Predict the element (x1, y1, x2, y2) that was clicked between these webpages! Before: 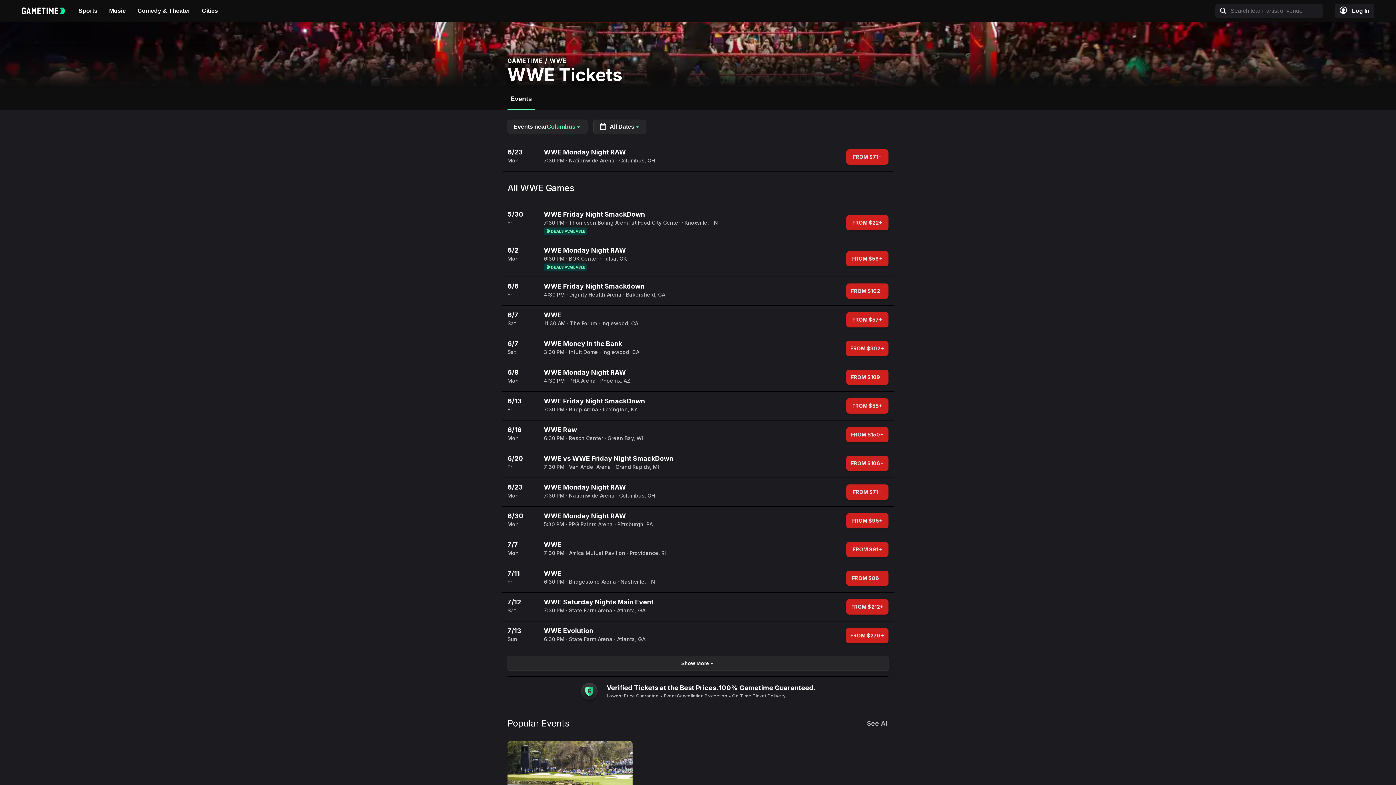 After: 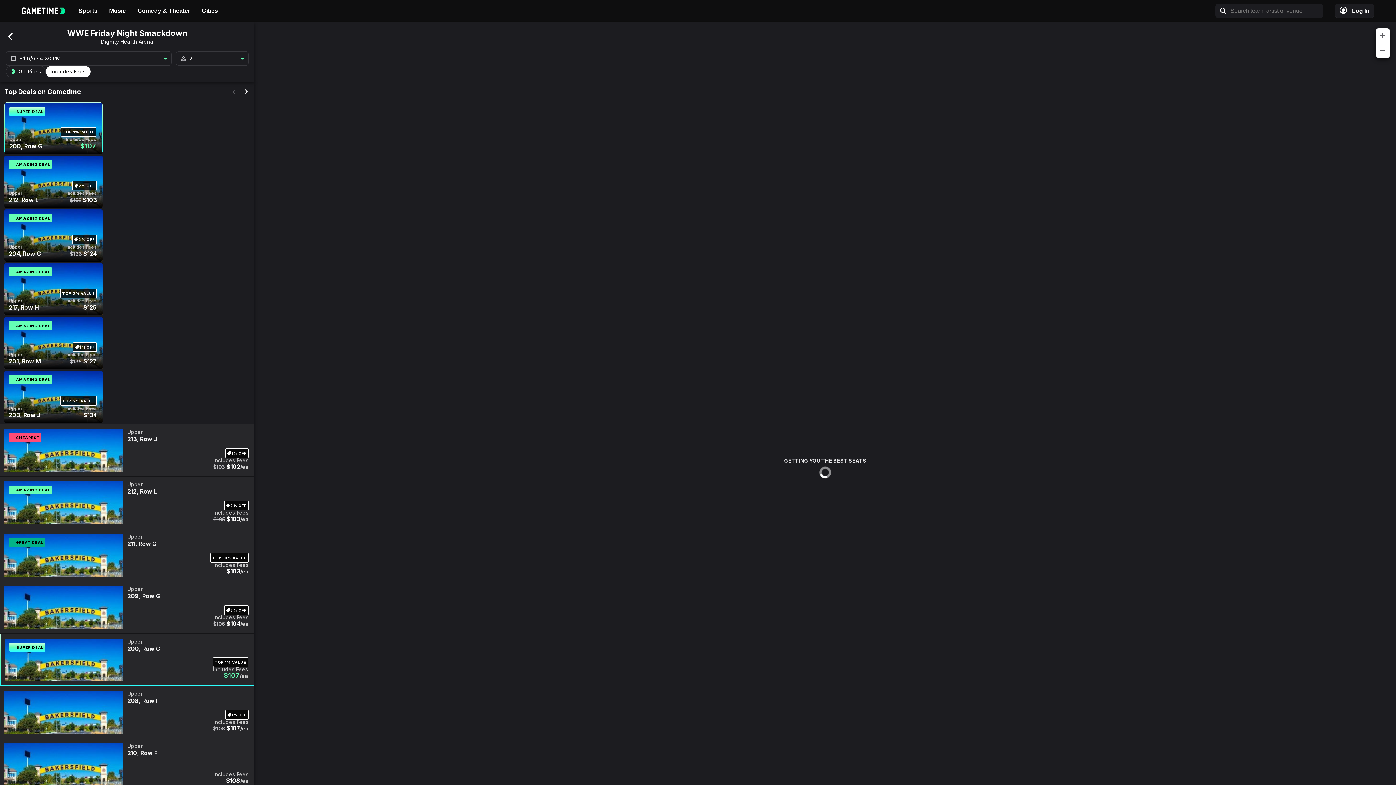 Action: label: 6/6

Fri

WWE Friday Night Smackdown
4:30 PMDignity Health ArenaBakersfield, CA
FROM $102+ bbox: (501, 277, 894, 305)